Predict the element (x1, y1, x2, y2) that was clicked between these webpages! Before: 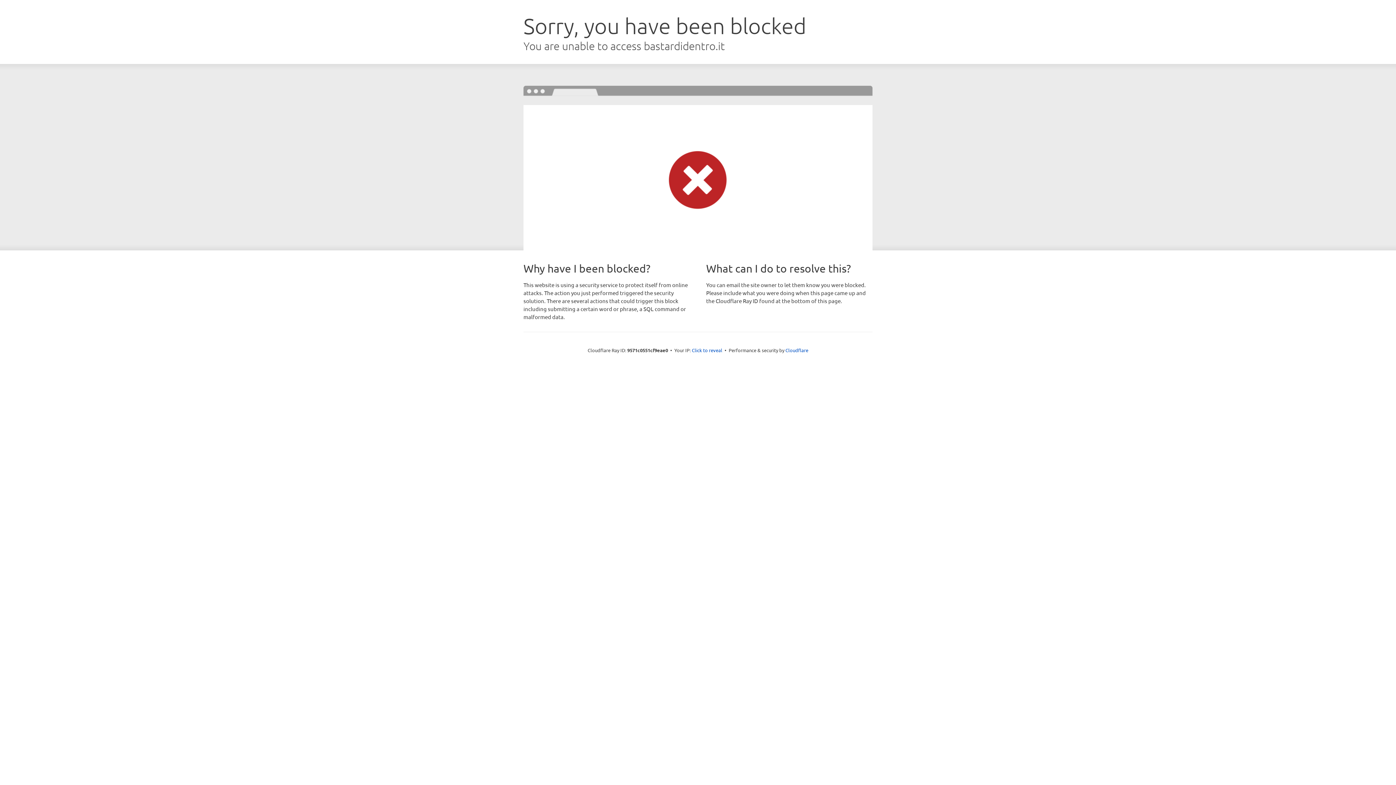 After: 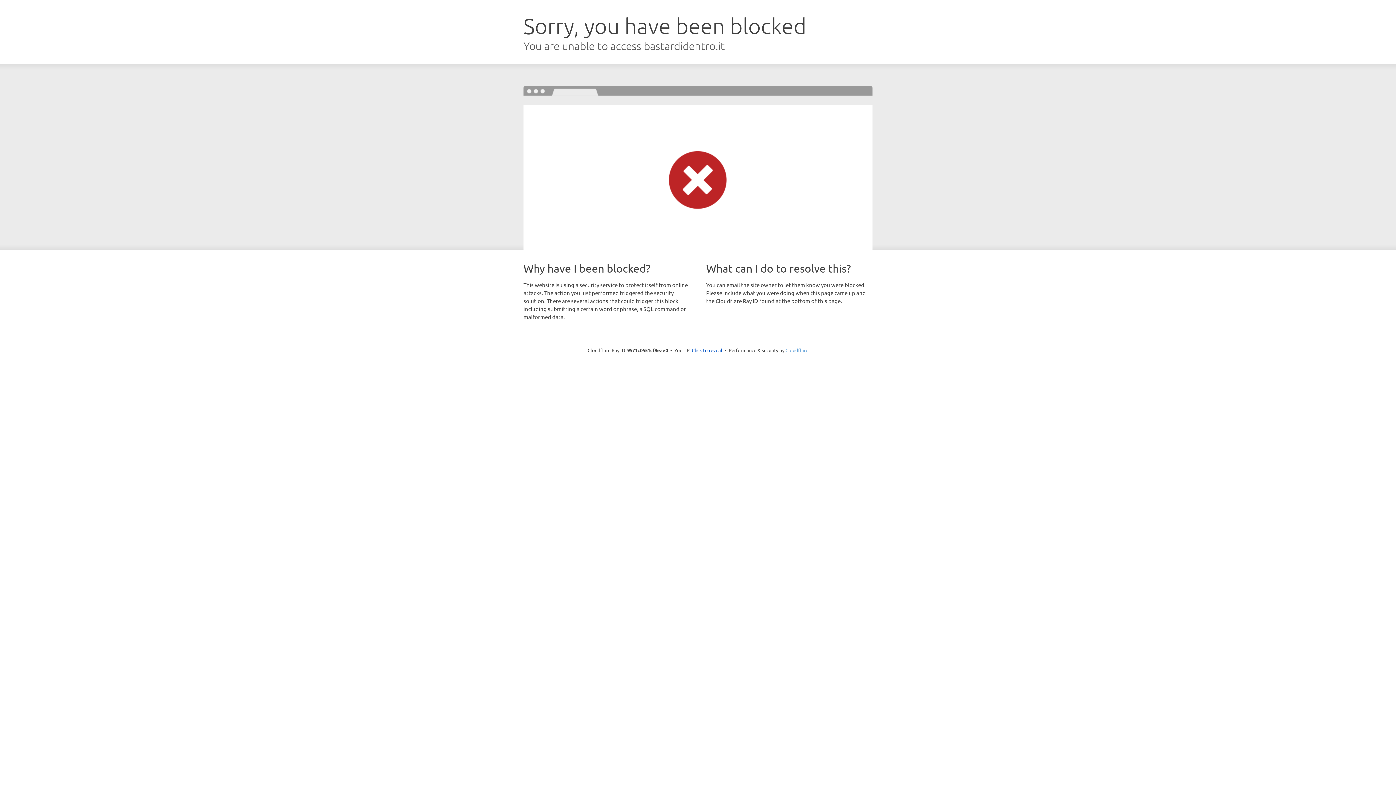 Action: bbox: (785, 347, 808, 353) label: Cloudflare